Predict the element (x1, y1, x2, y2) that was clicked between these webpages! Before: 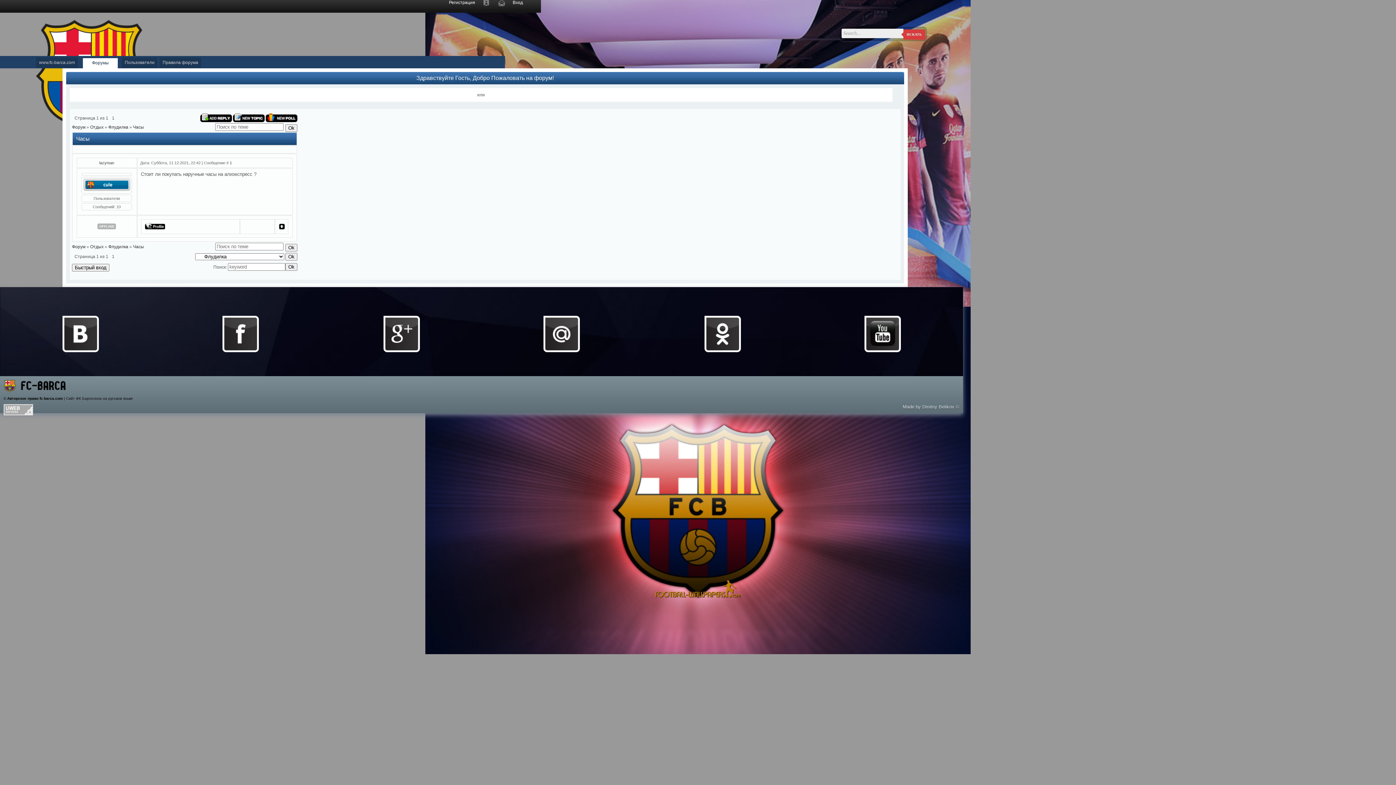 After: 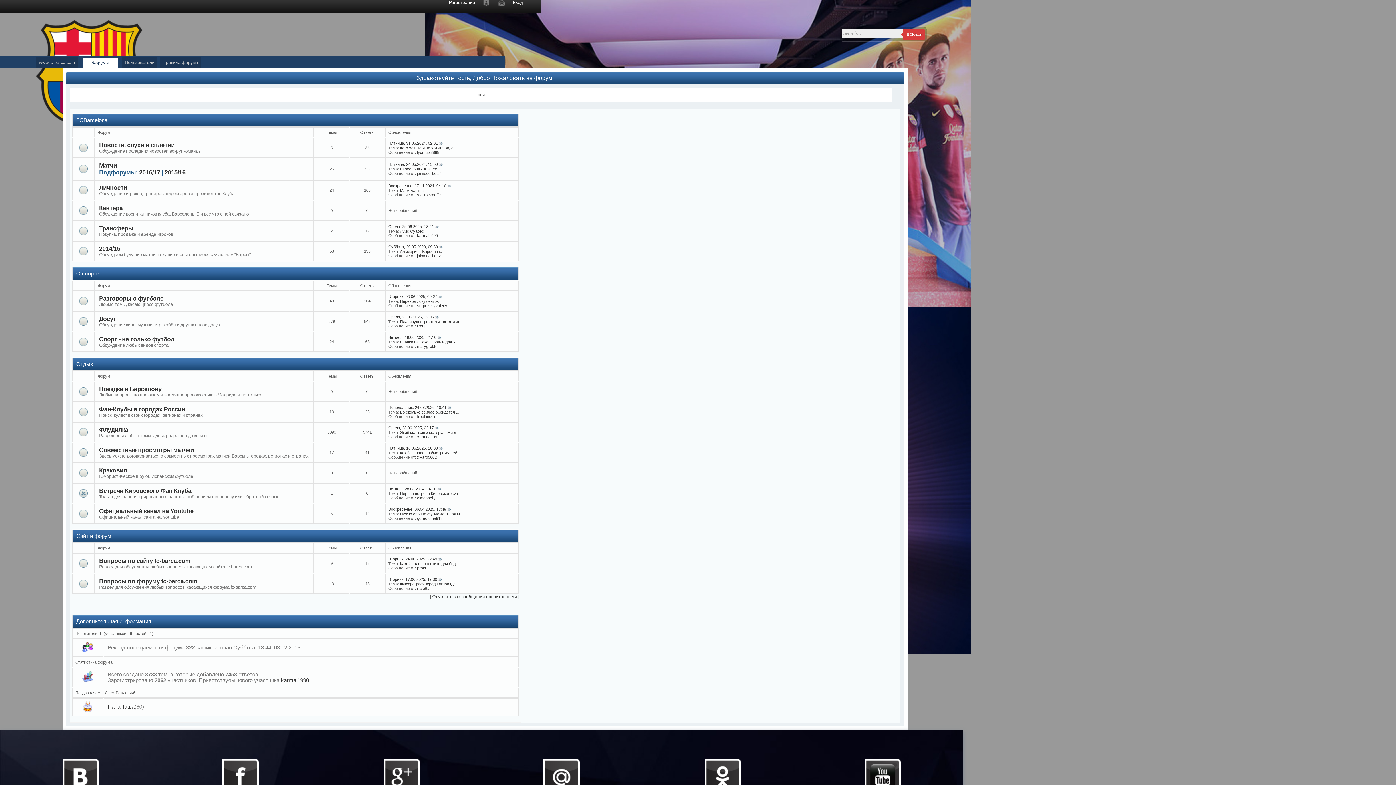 Action: label: Форум bbox: (71, 124, 85, 129)